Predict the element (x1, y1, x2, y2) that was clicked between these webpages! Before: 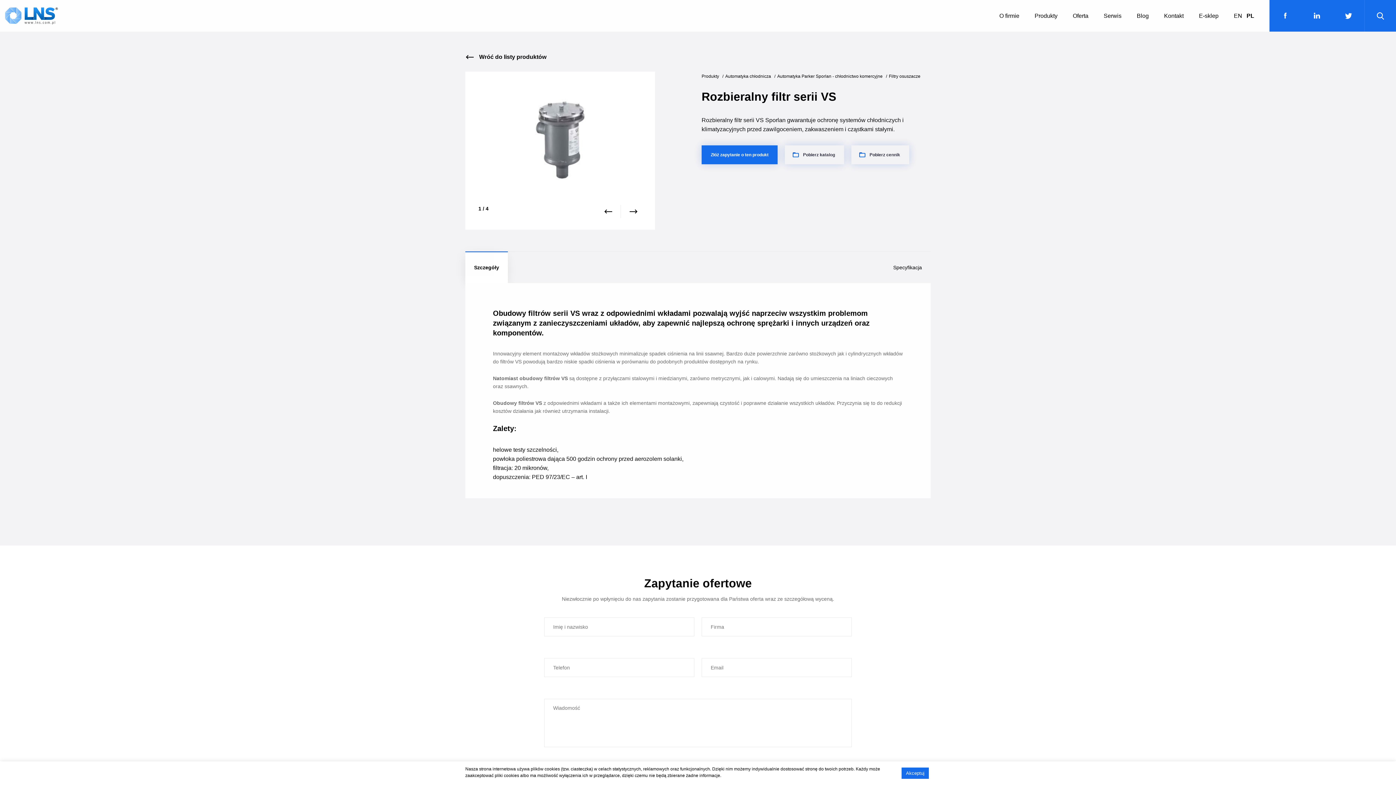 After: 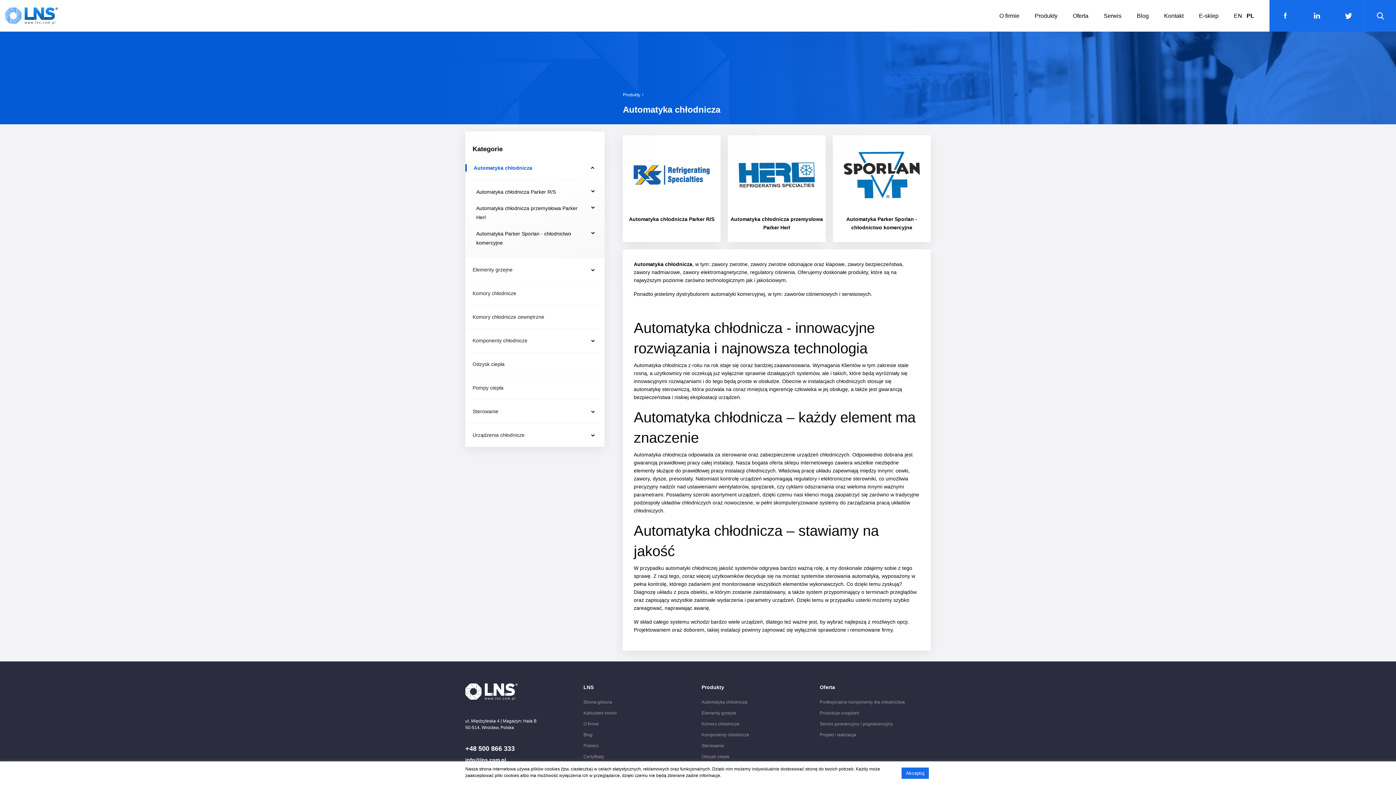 Action: label: Automatyka chłodnicza  bbox: (725, 72, 772, 78)